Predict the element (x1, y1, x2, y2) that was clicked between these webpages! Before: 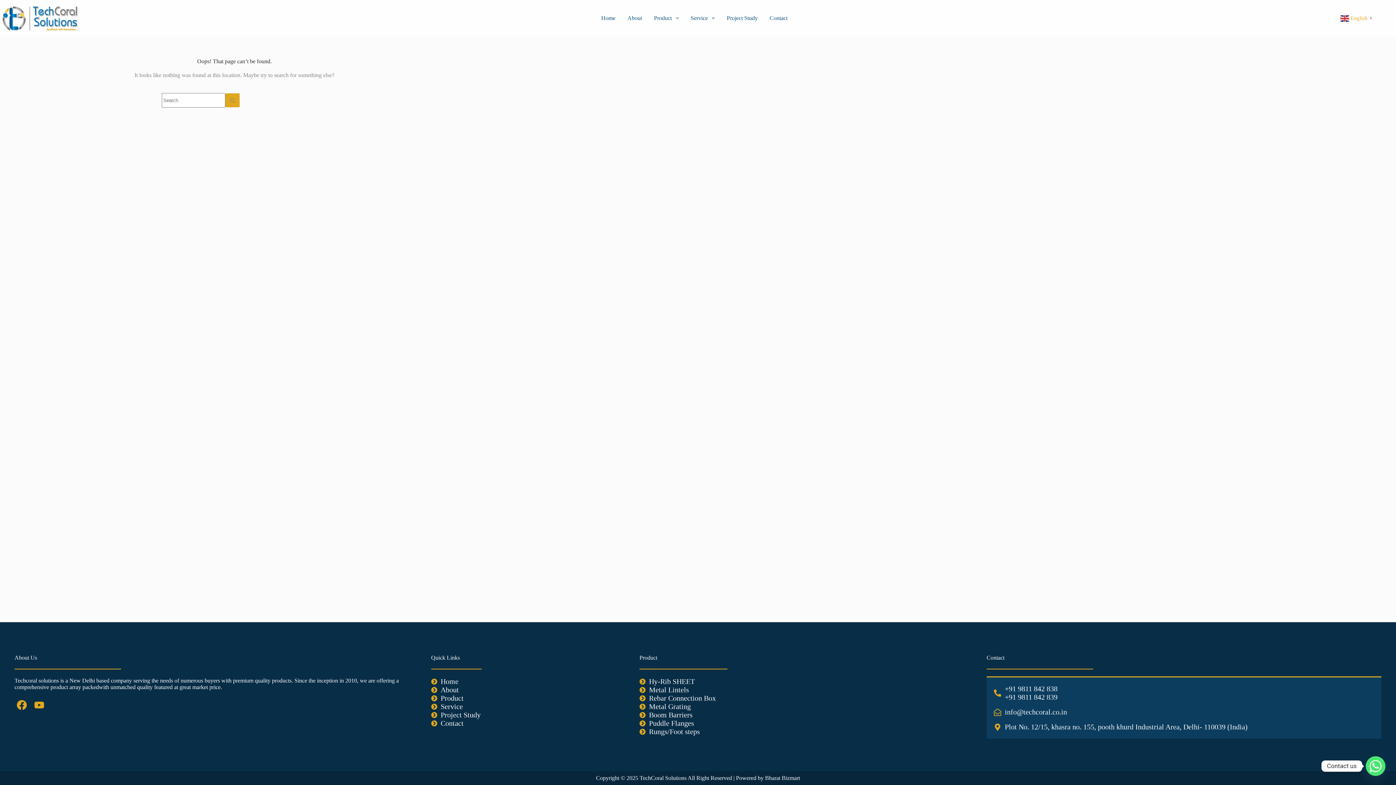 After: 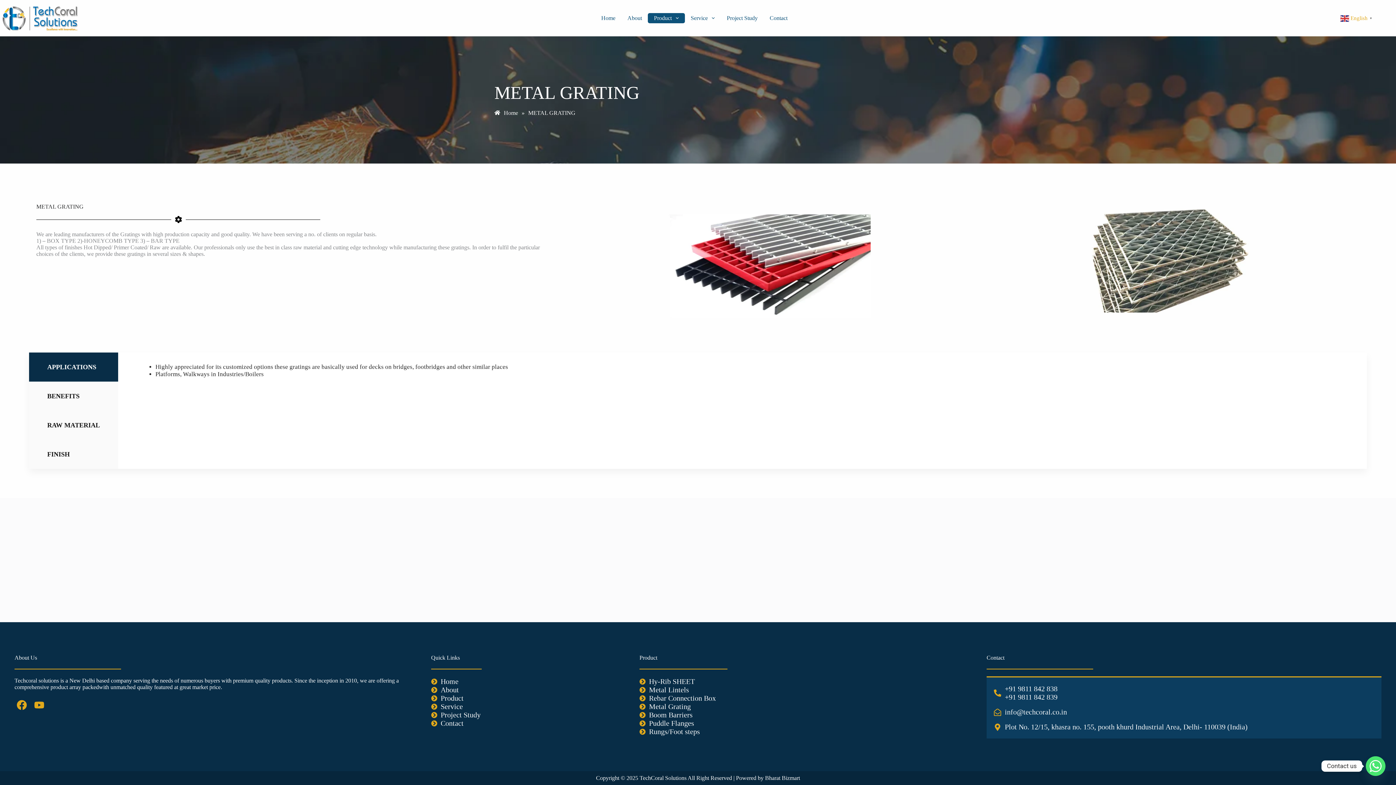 Action: label: Metal Grating bbox: (639, 702, 965, 711)